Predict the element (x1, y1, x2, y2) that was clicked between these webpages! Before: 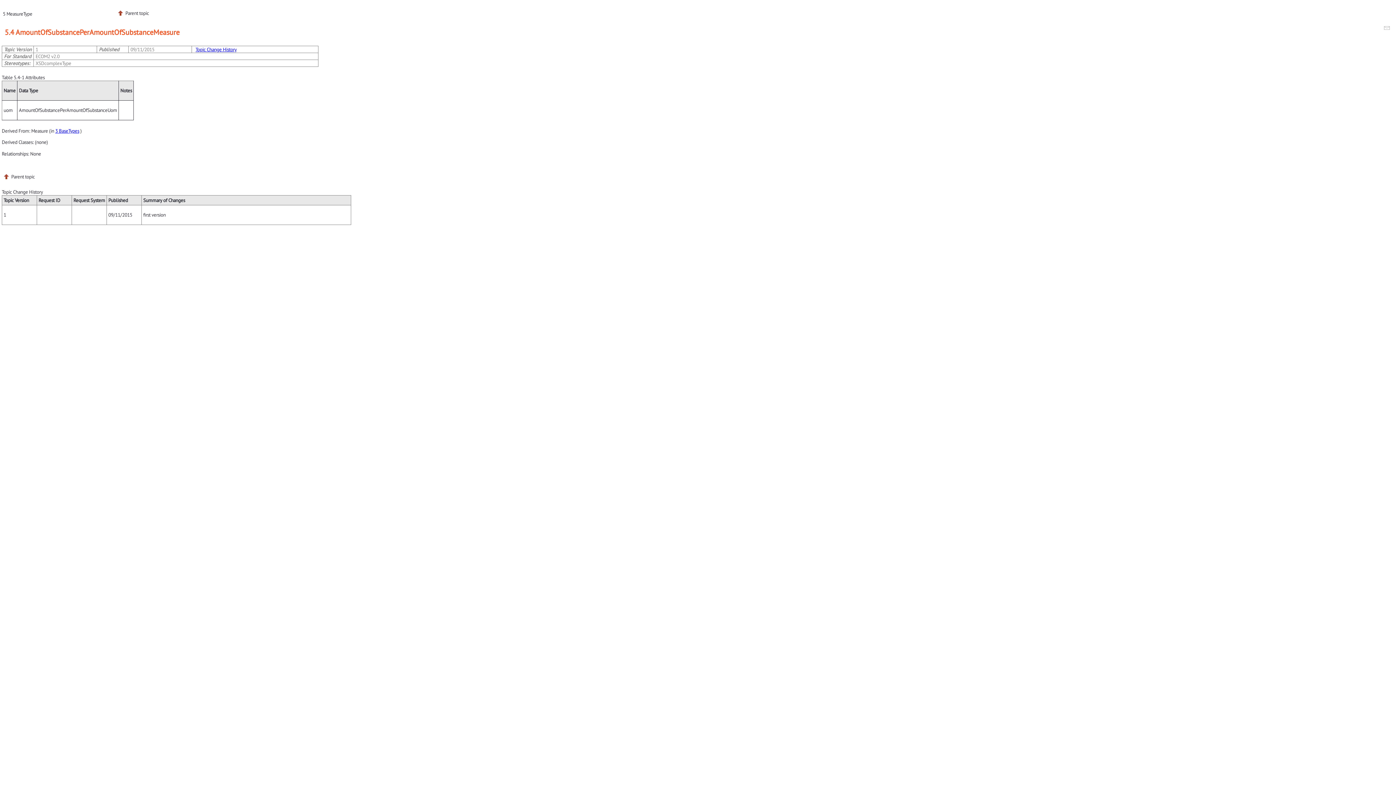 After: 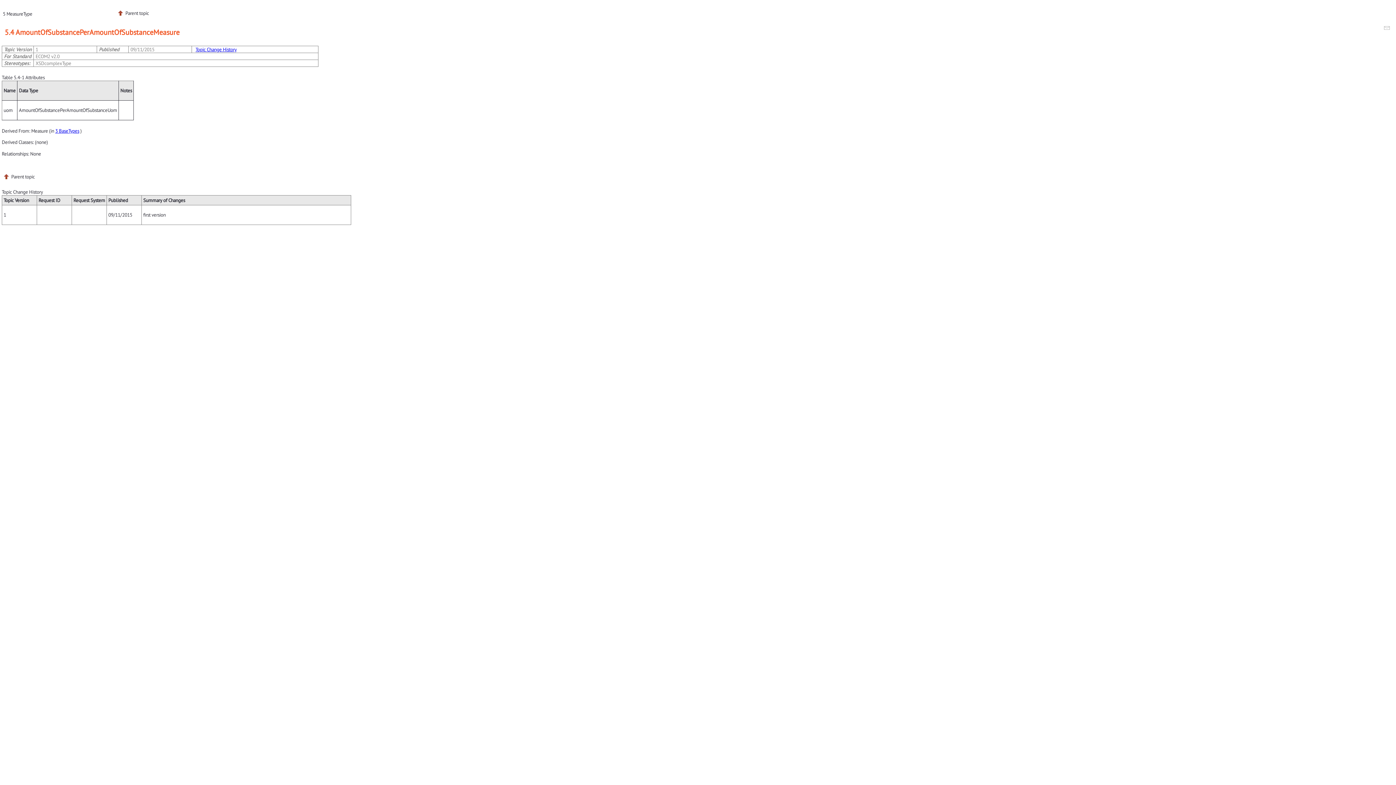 Action: bbox: (1384, 26, 1392, 32)